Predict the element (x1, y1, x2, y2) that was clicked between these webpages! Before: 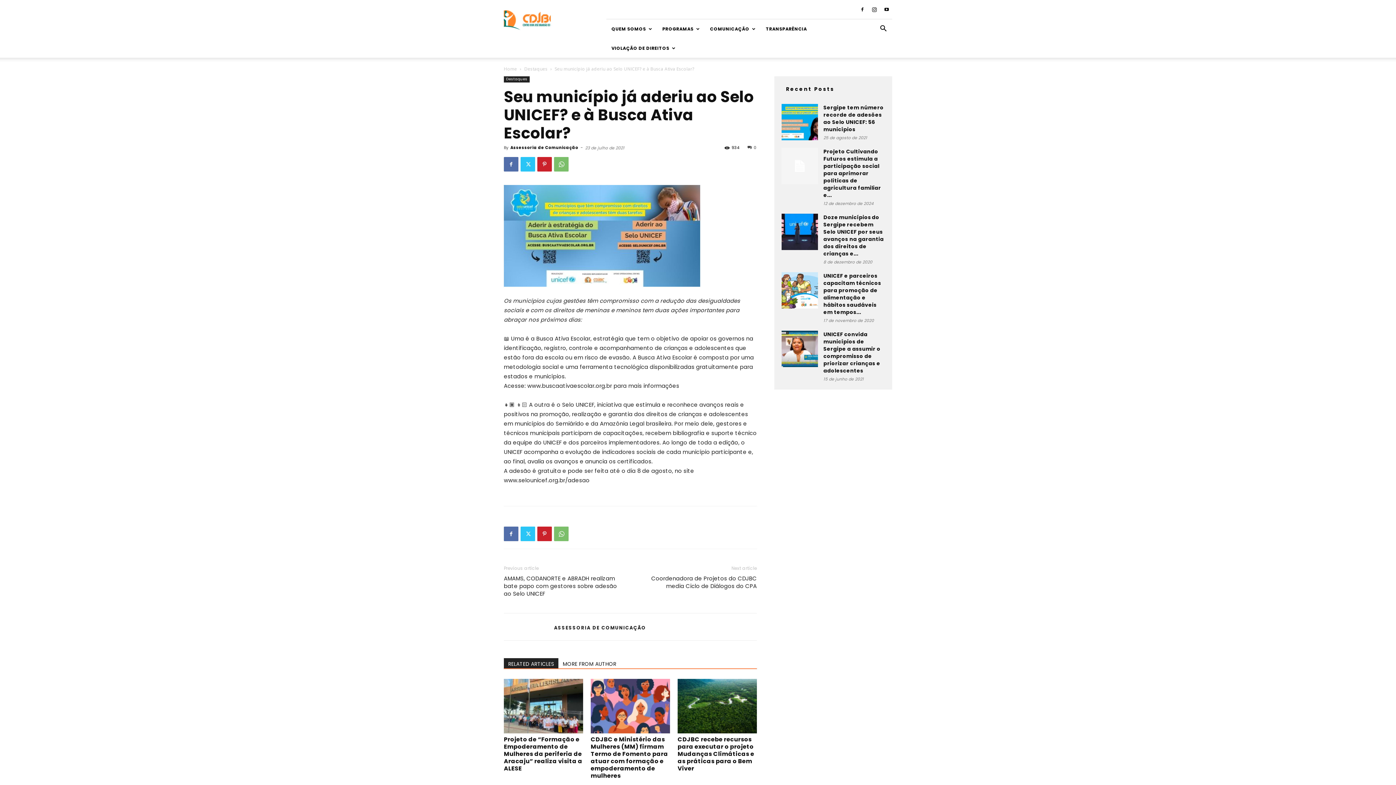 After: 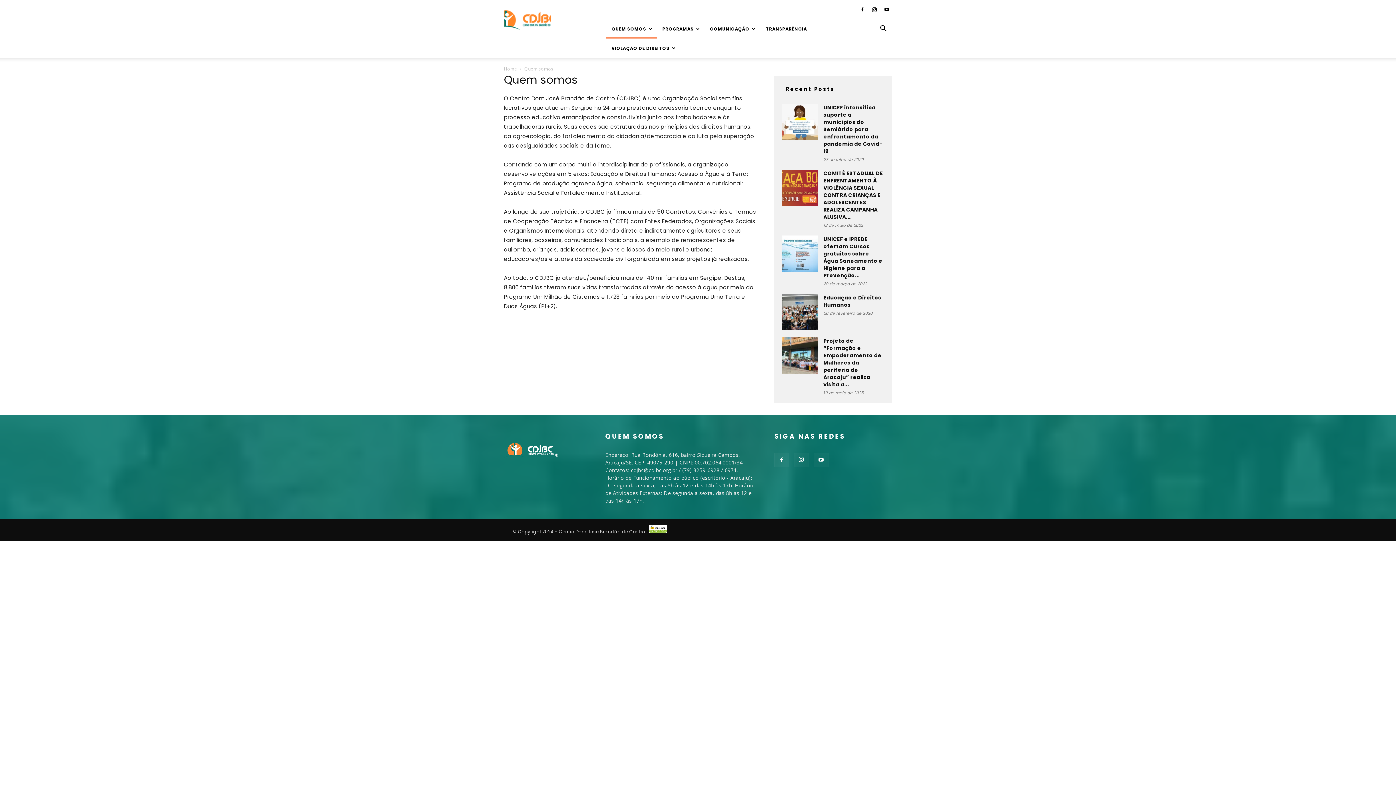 Action: bbox: (606, 19, 657, 38) label: QUEM SOMOS